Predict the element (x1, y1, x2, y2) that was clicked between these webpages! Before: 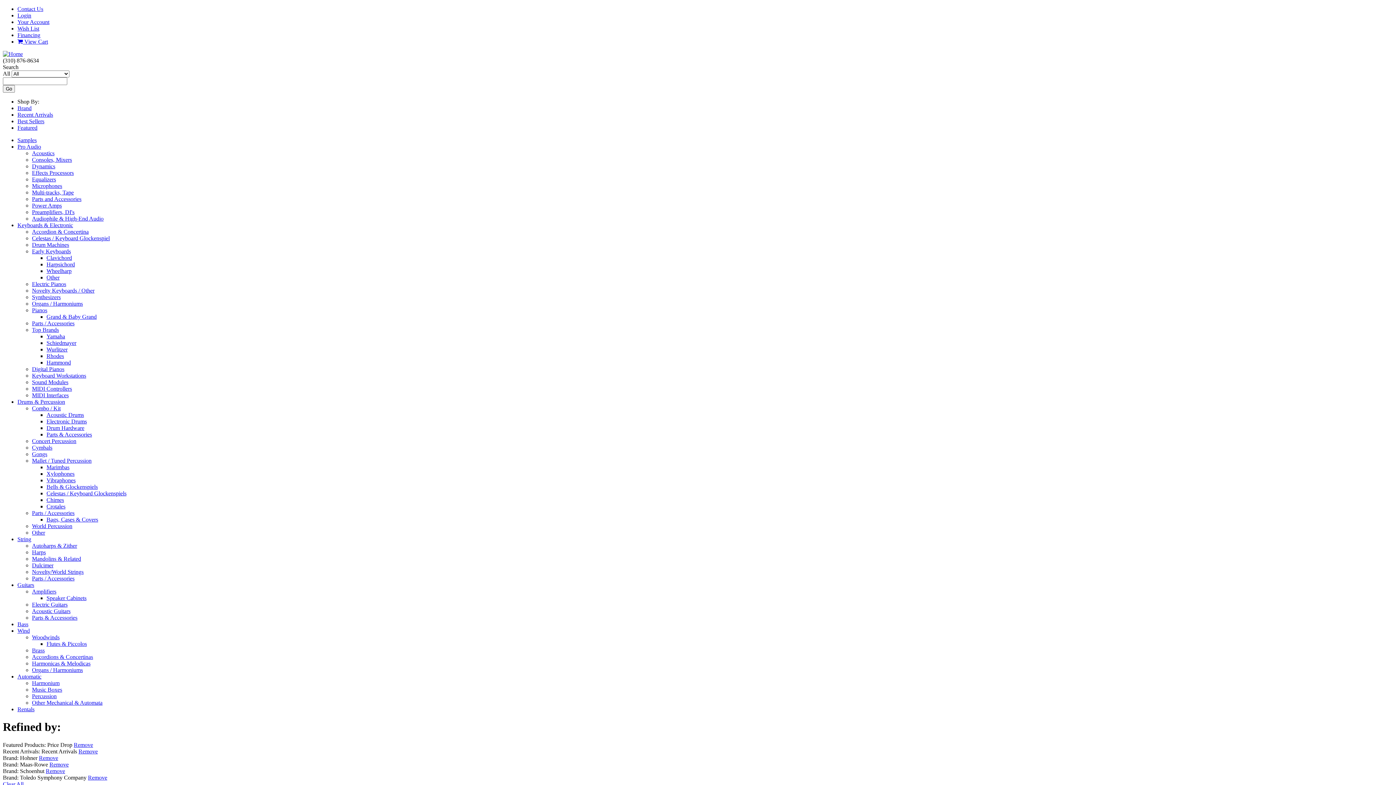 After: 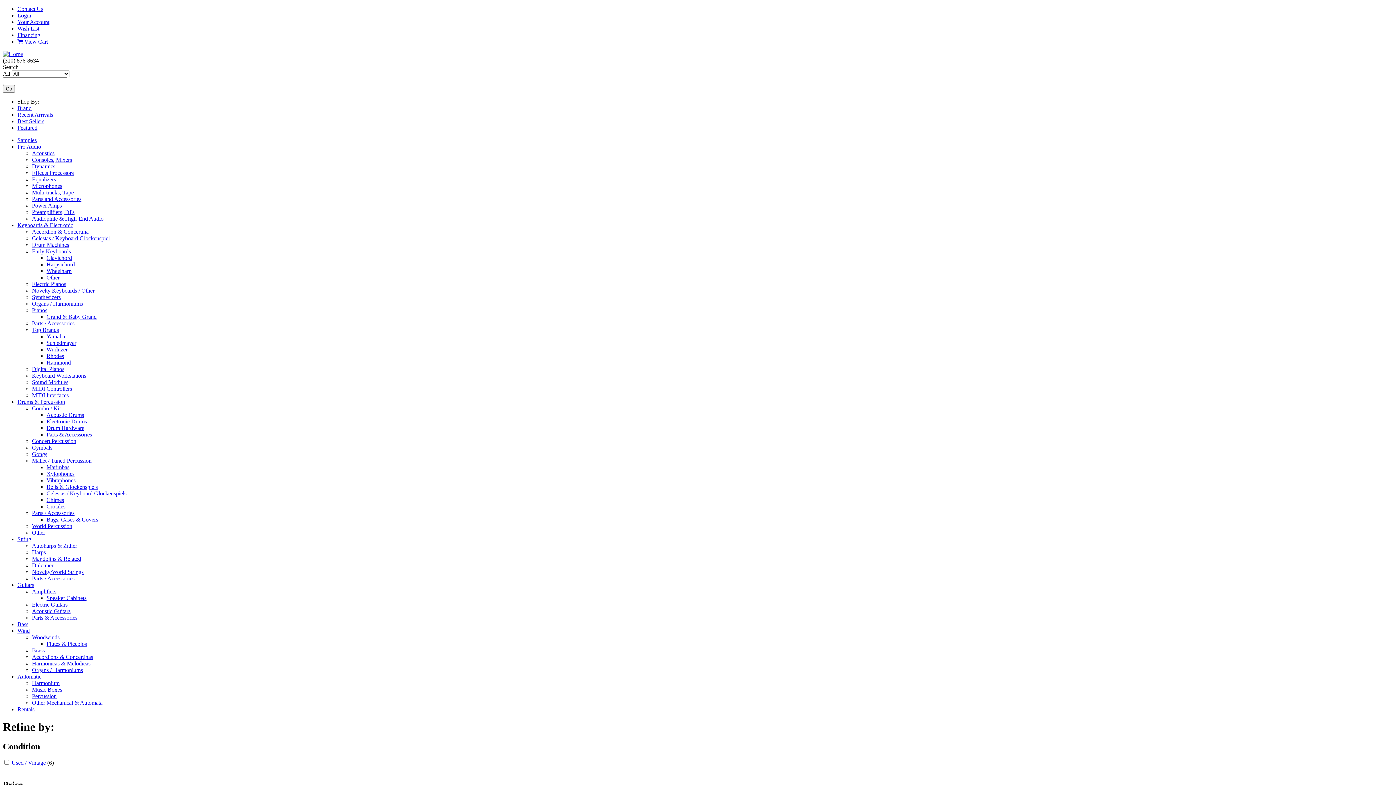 Action: label: Harmonium bbox: (32, 680, 59, 686)